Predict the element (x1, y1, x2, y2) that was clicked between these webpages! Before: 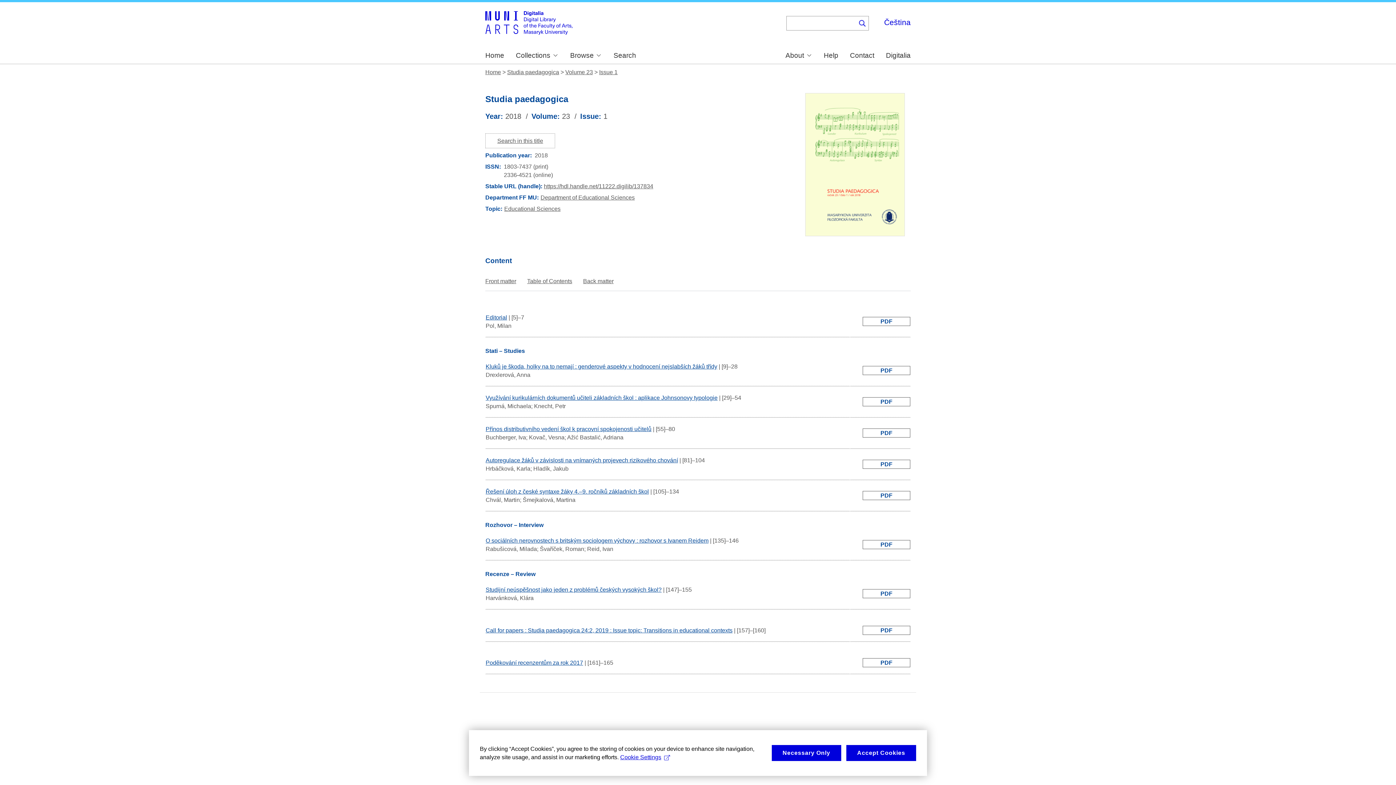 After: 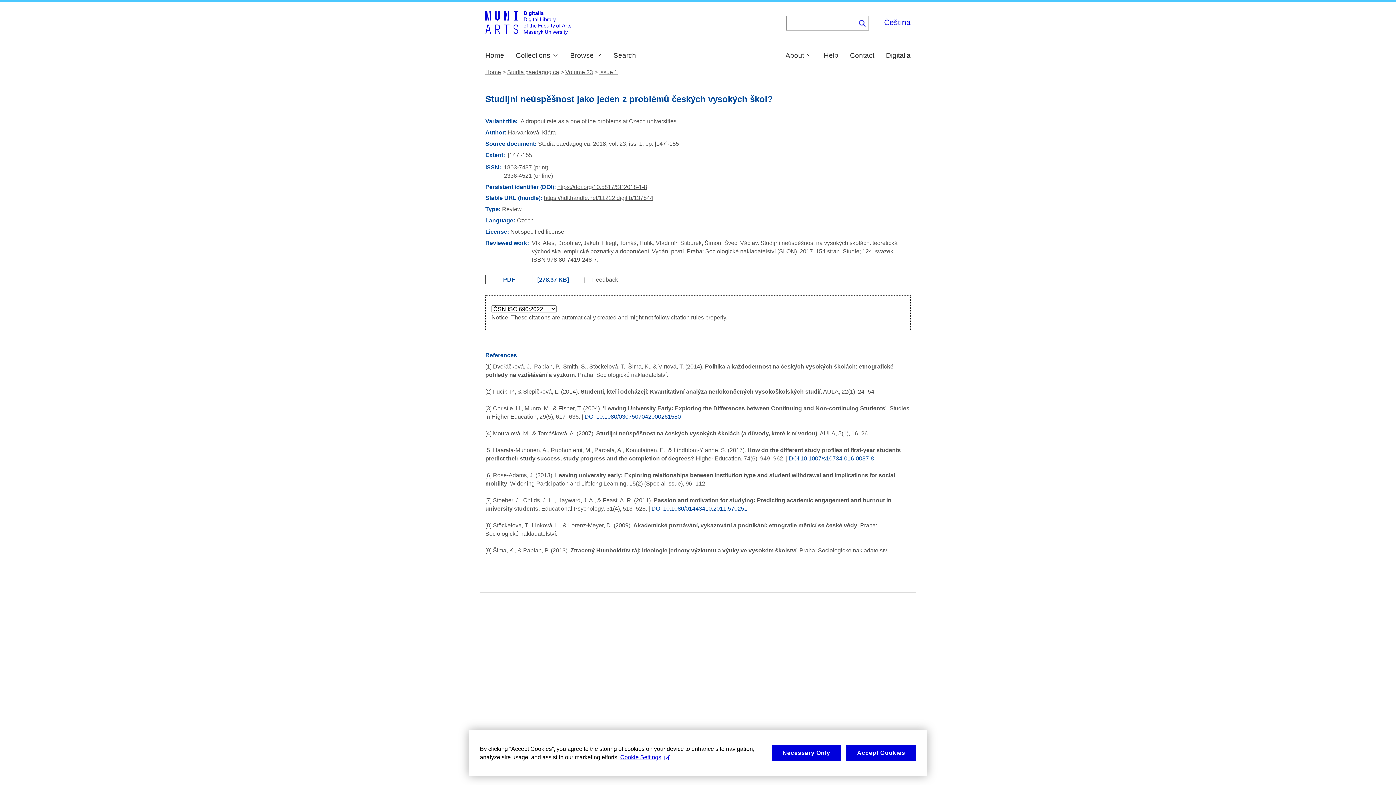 Action: bbox: (485, 586, 661, 593) label: Studijní neúspěšnost jako jeden z problémů českých vysokých škol?